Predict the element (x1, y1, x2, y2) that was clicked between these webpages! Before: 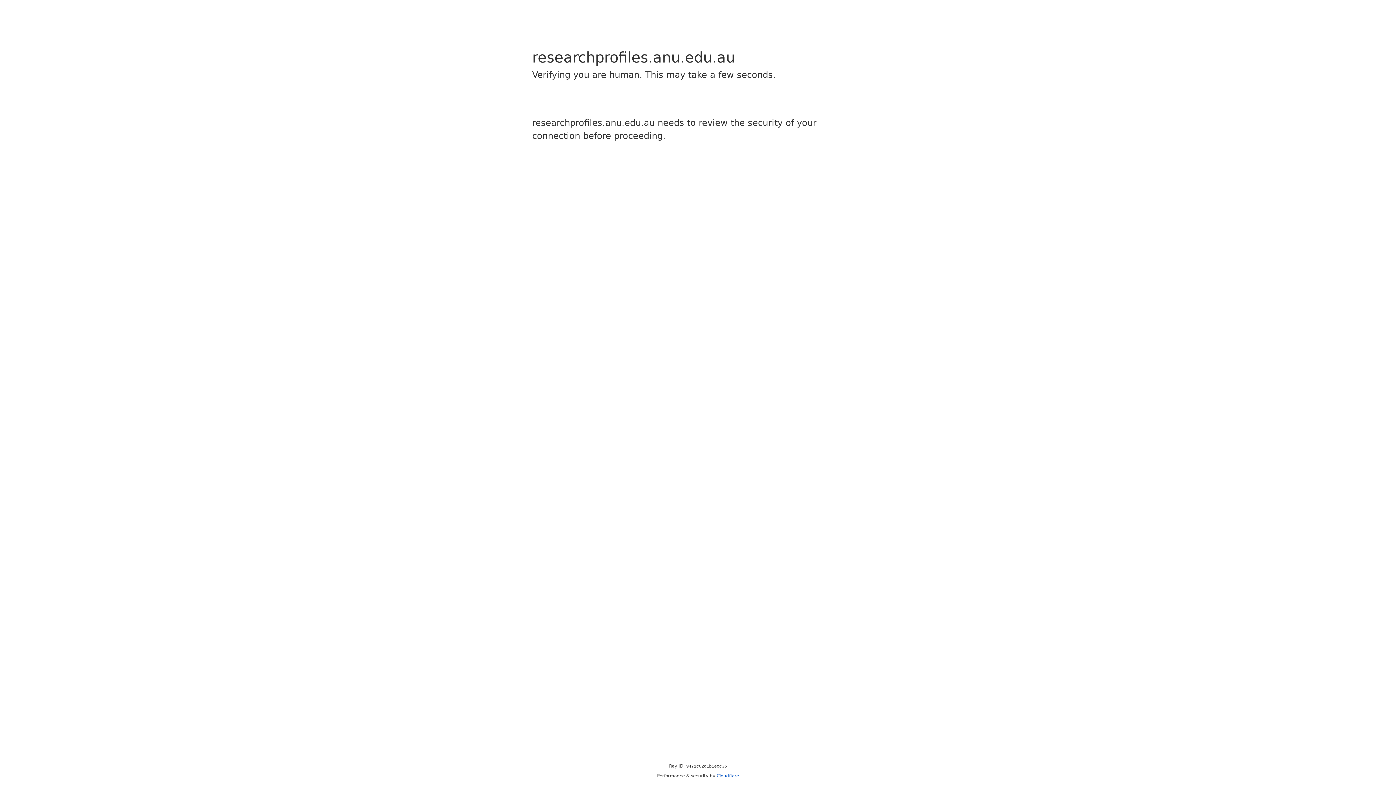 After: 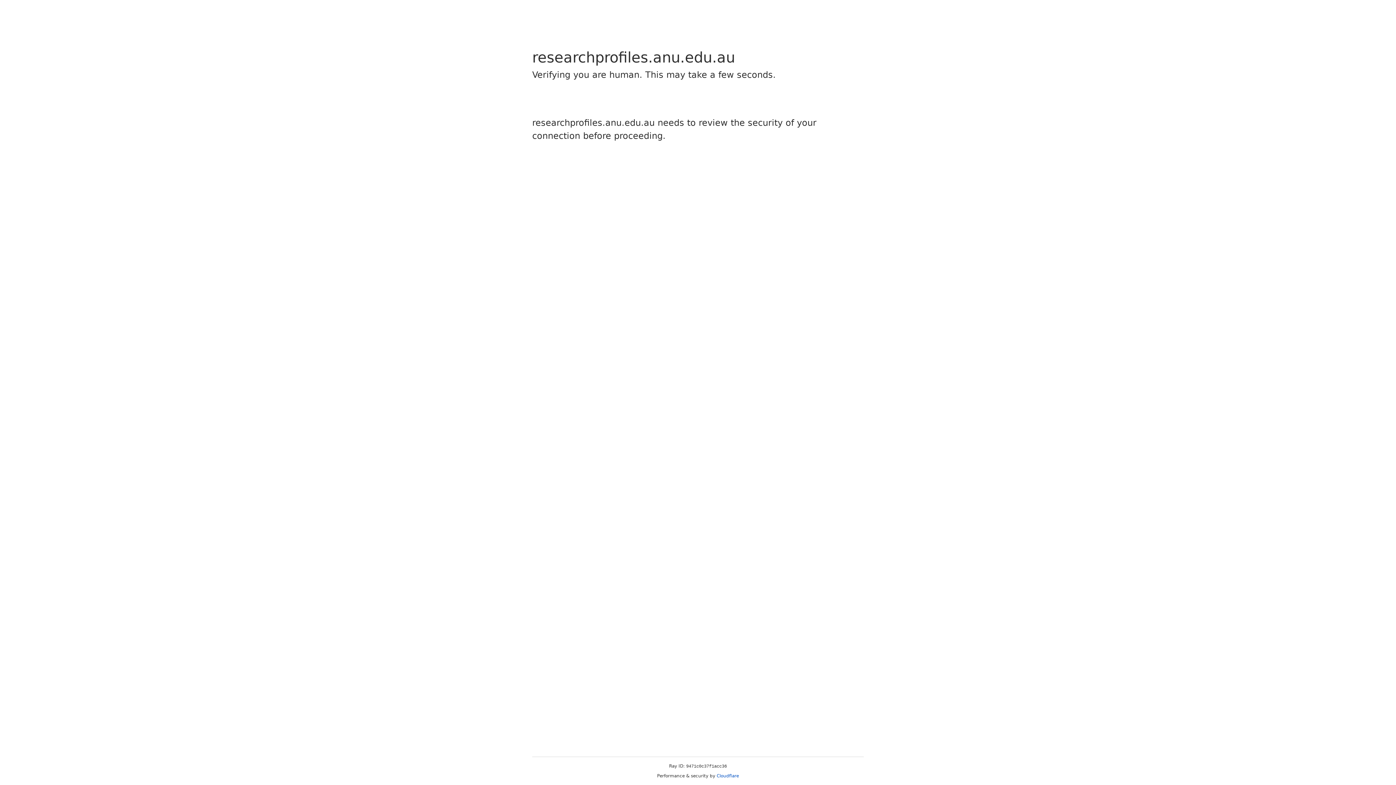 Action: label: Cloudflare bbox: (716, 773, 739, 778)